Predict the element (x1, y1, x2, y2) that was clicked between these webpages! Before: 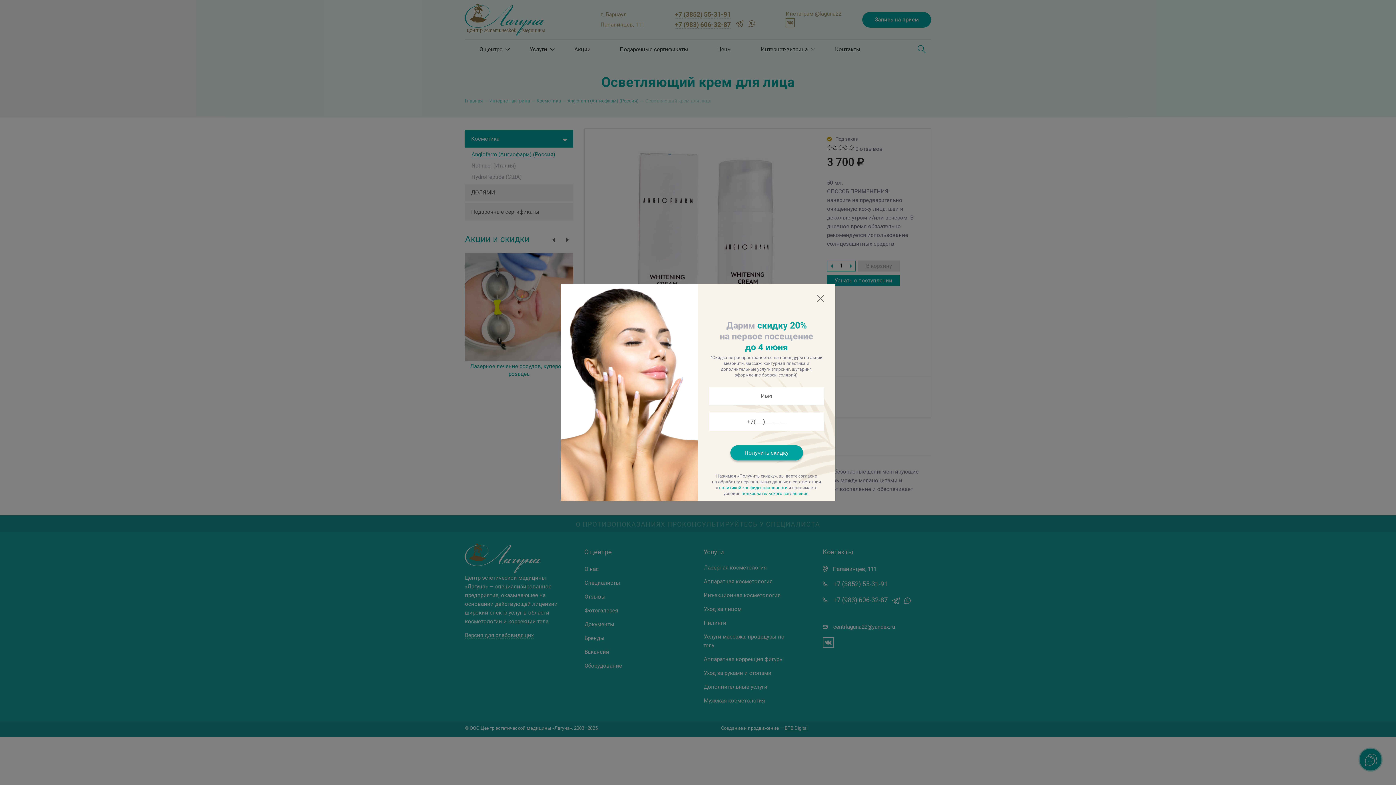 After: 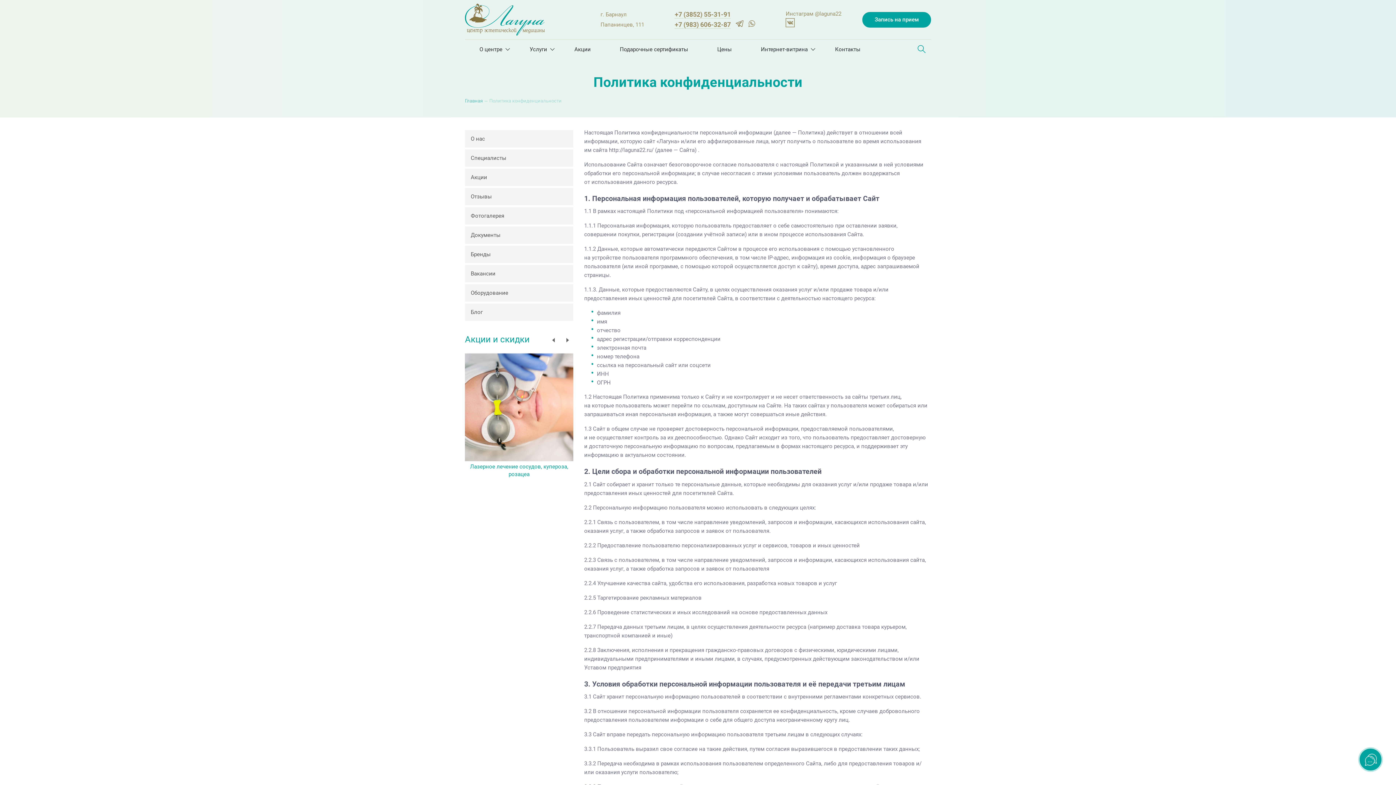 Action: label: политикой конфиденциальности bbox: (719, 485, 787, 490)